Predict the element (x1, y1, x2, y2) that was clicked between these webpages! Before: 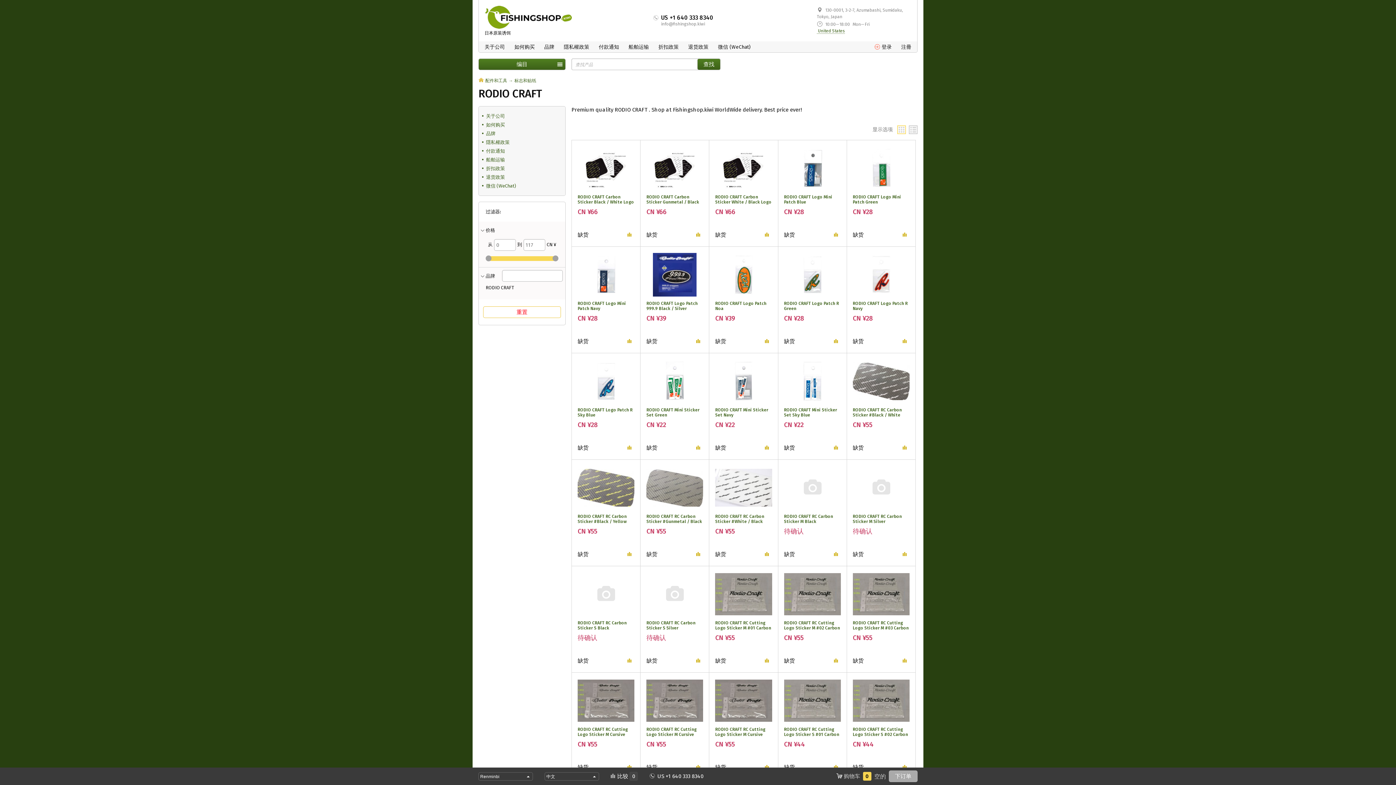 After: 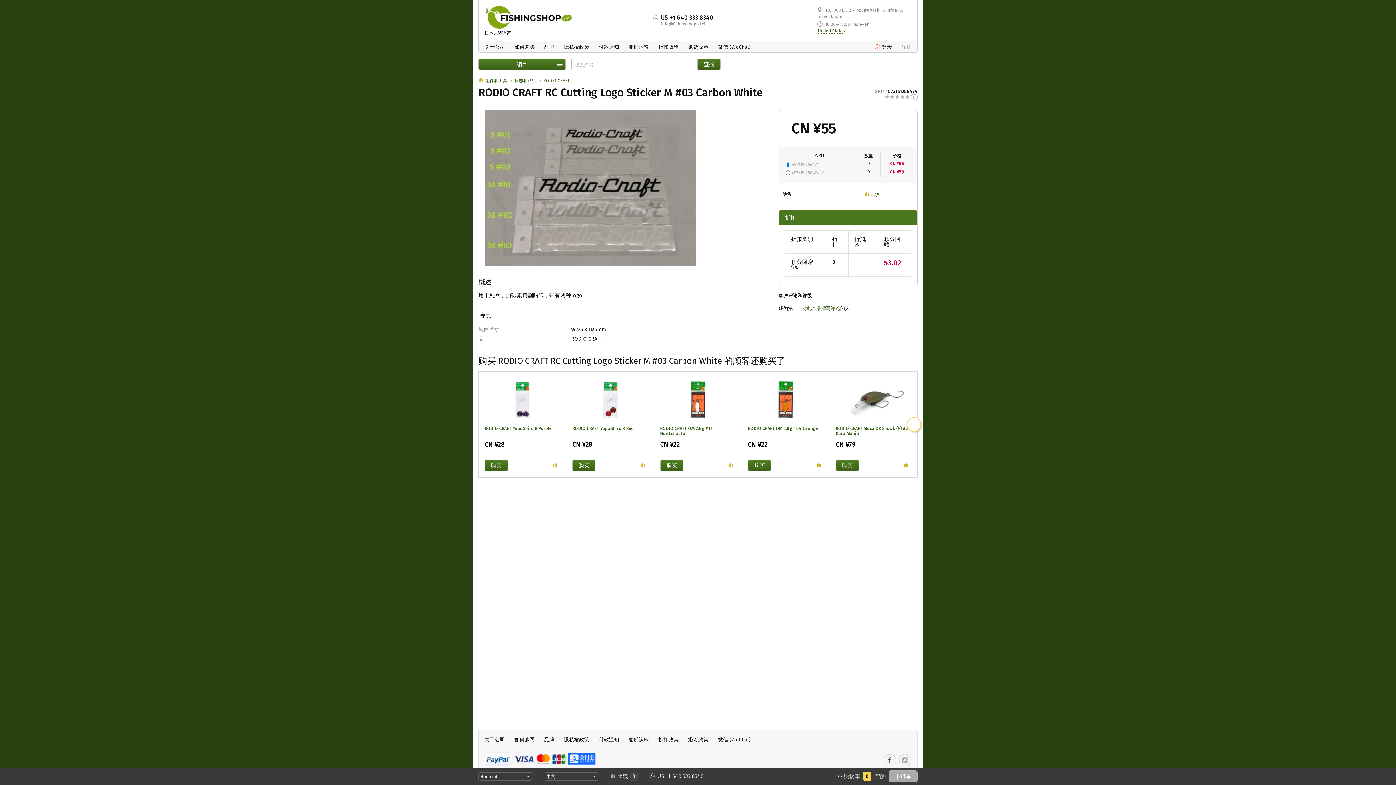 Action: bbox: (853, 572, 909, 616)